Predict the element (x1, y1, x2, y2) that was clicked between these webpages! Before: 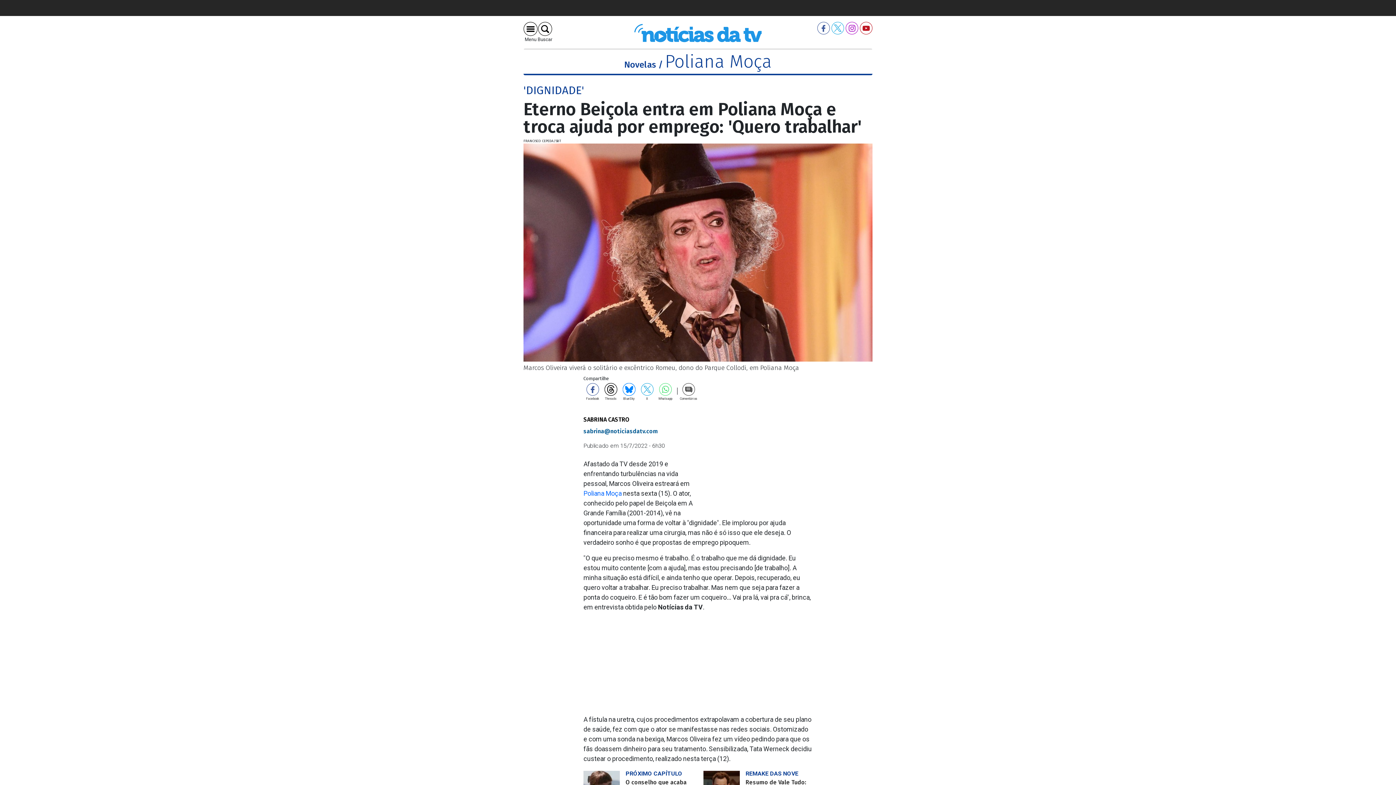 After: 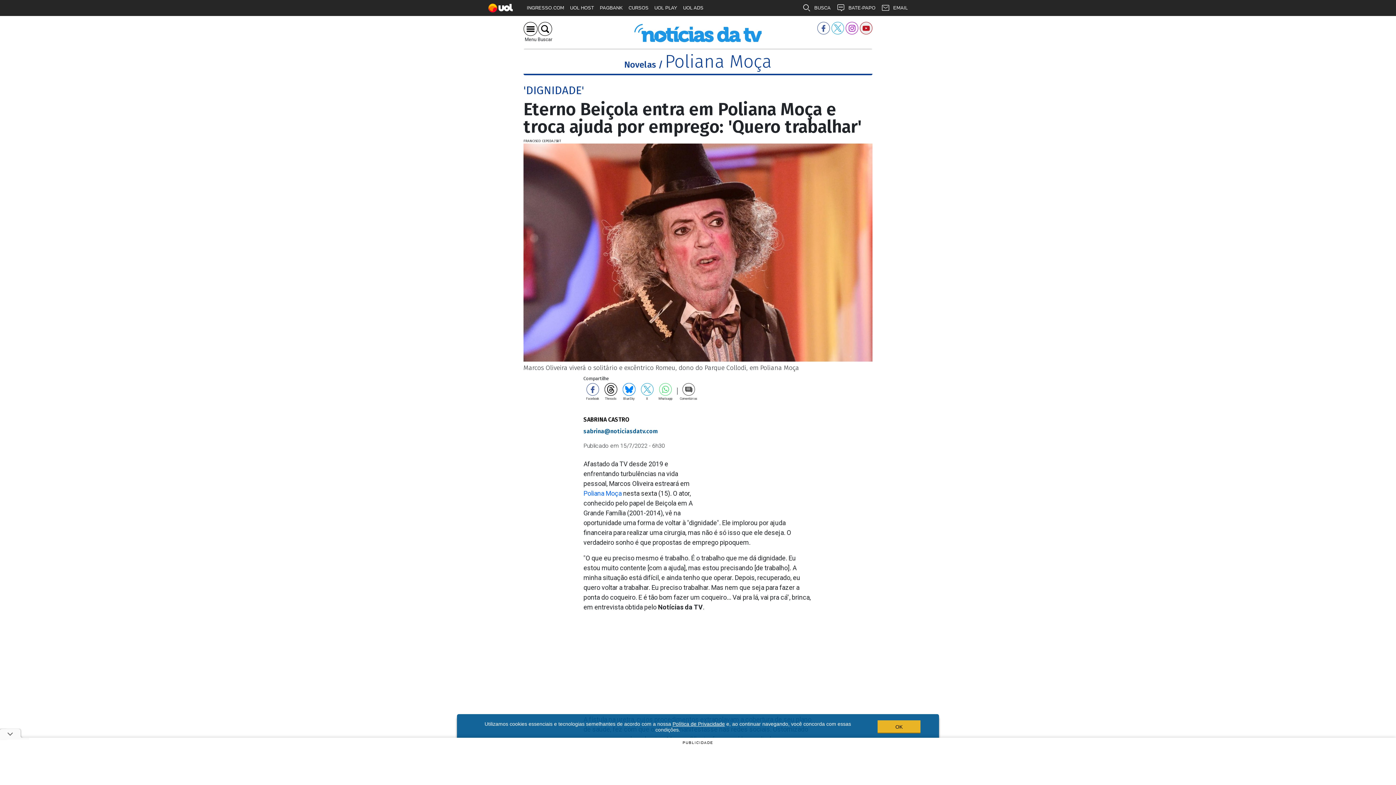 Action: bbox: (858, 24, 872, 31)